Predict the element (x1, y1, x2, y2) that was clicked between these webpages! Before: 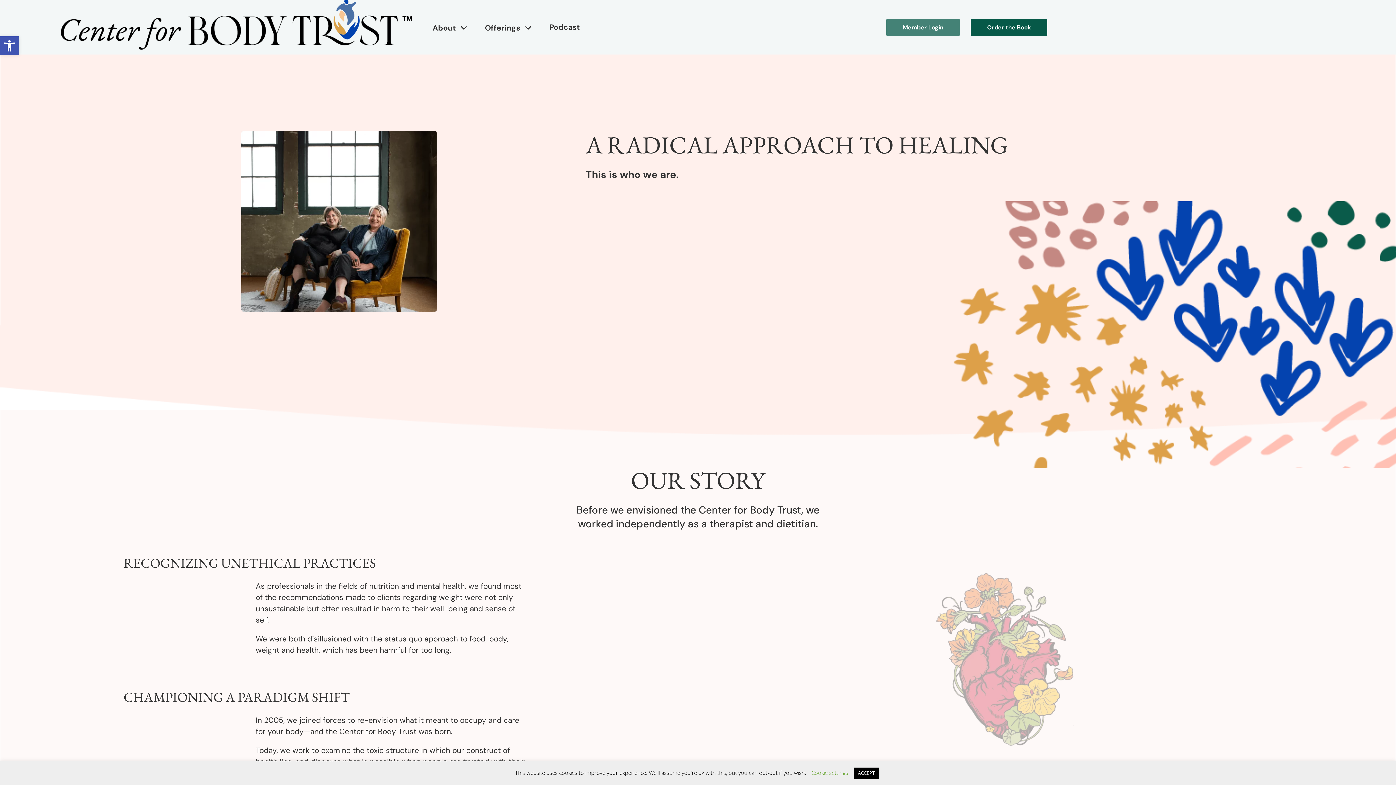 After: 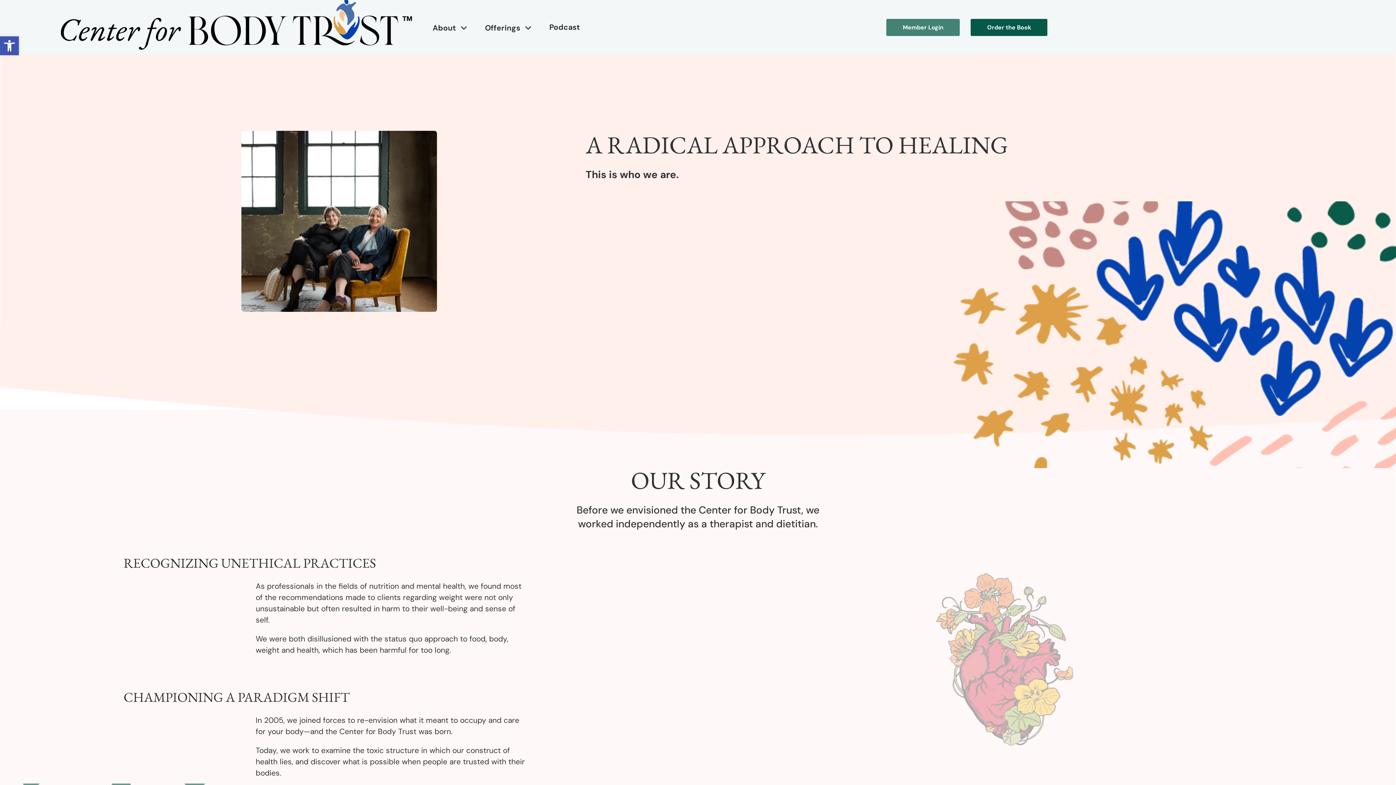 Action: bbox: (853, 768, 879, 779) label: ACCEPT